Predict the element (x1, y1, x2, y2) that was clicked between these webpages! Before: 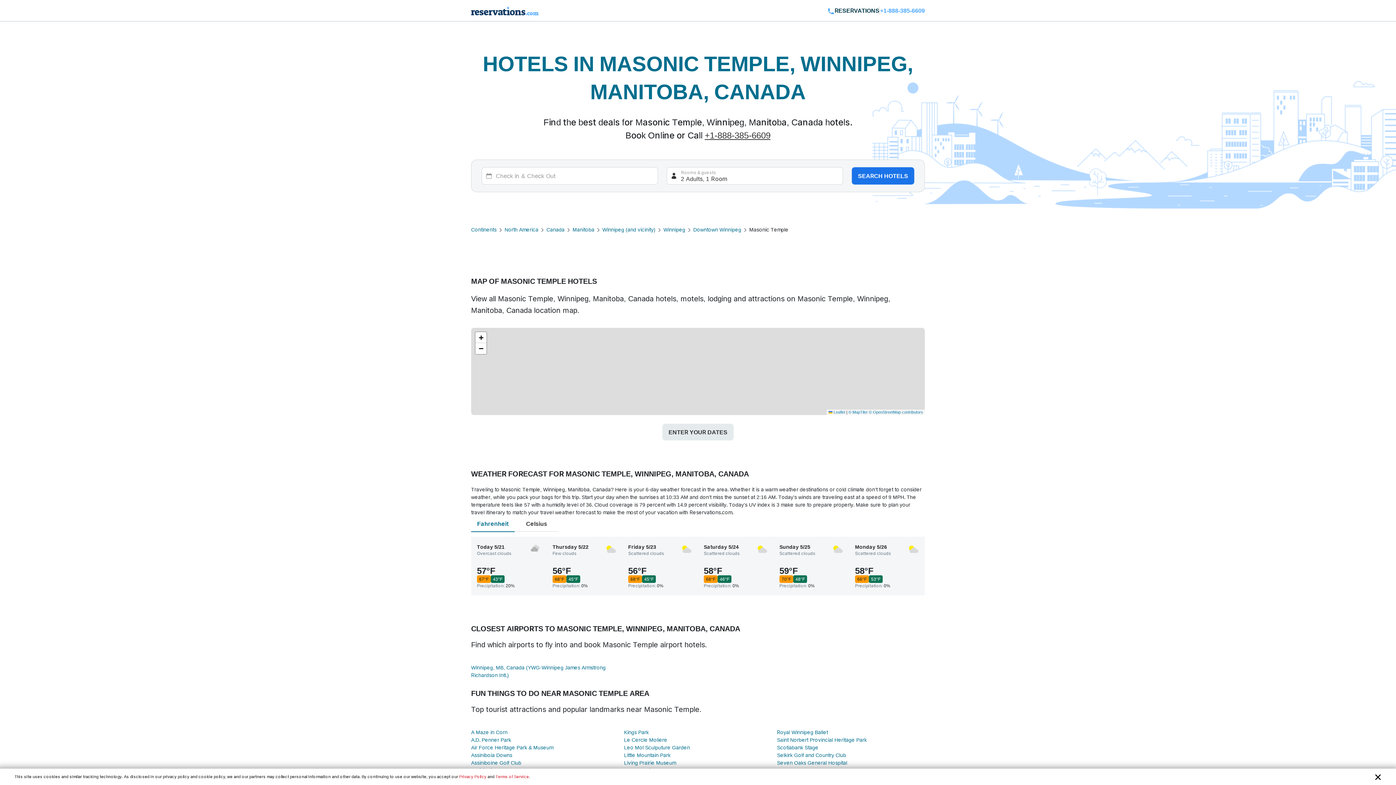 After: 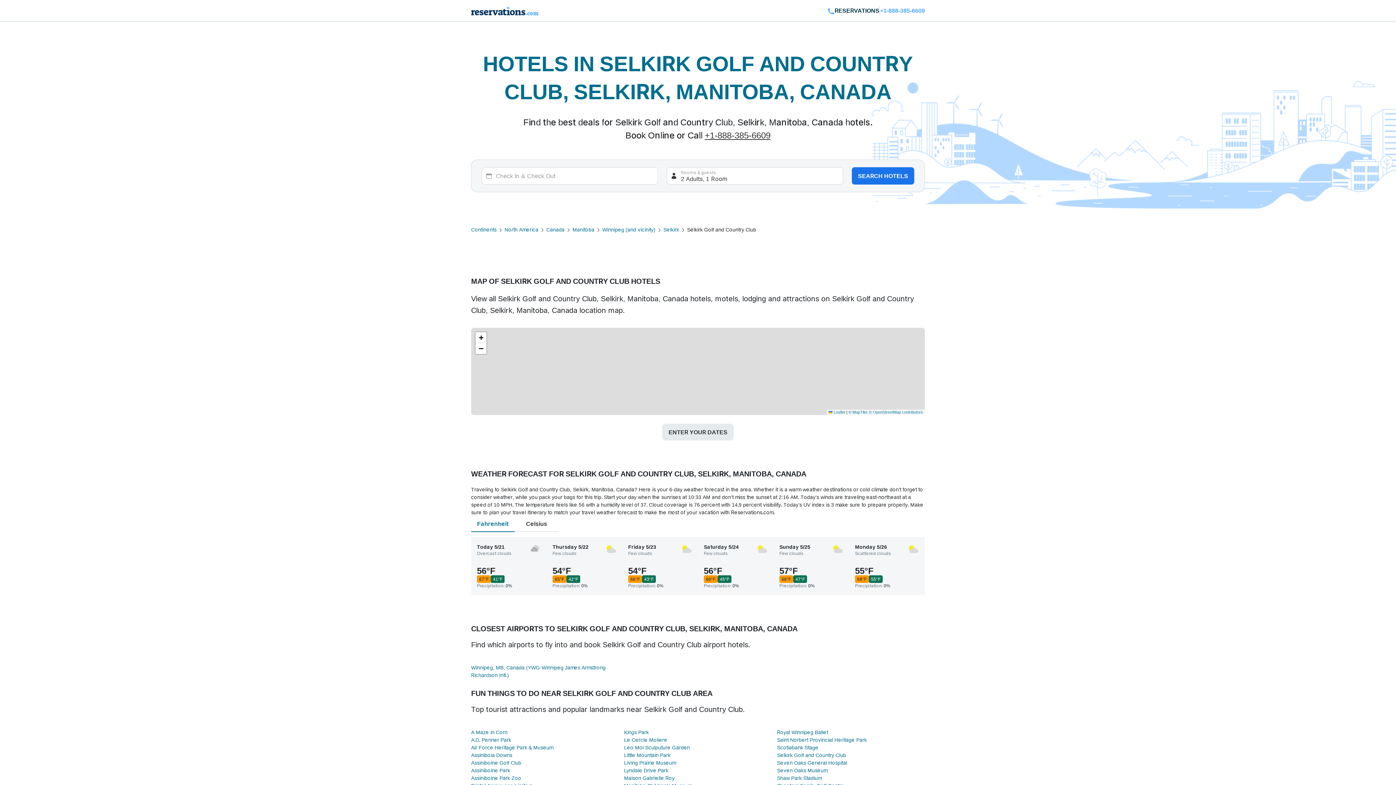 Action: bbox: (777, 752, 846, 758) label: Selkirk Golf and Country Club